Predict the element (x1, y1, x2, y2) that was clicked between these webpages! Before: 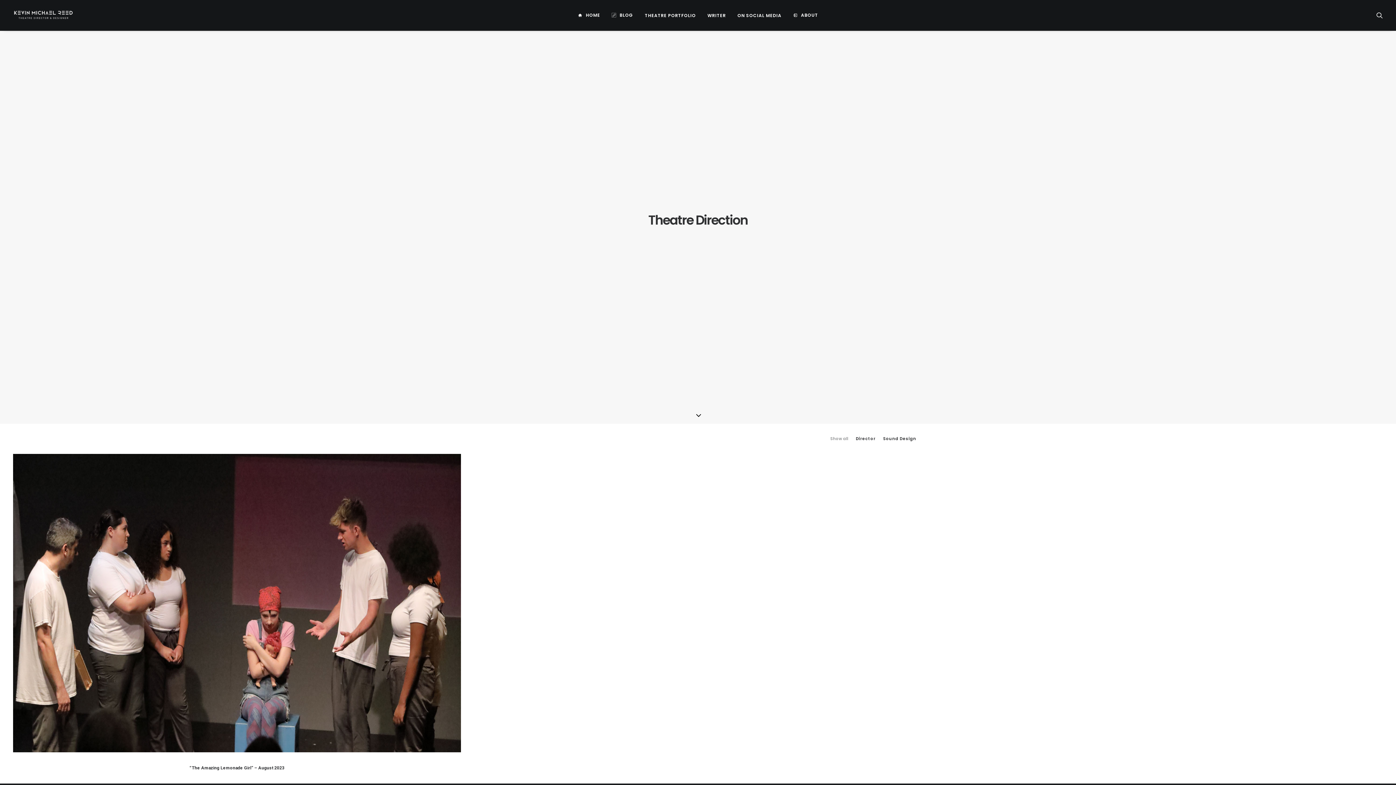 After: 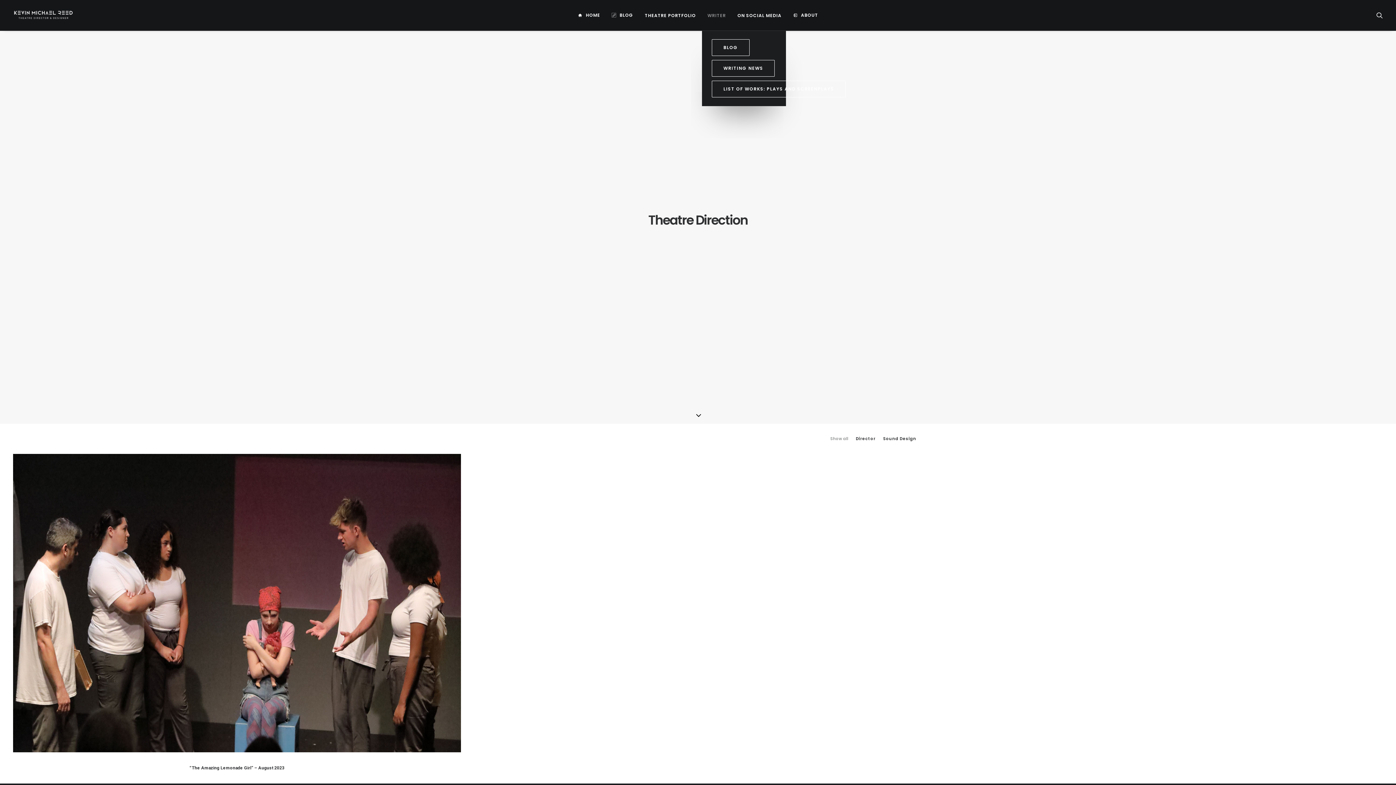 Action: label: WRITER bbox: (702, 0, 731, 30)